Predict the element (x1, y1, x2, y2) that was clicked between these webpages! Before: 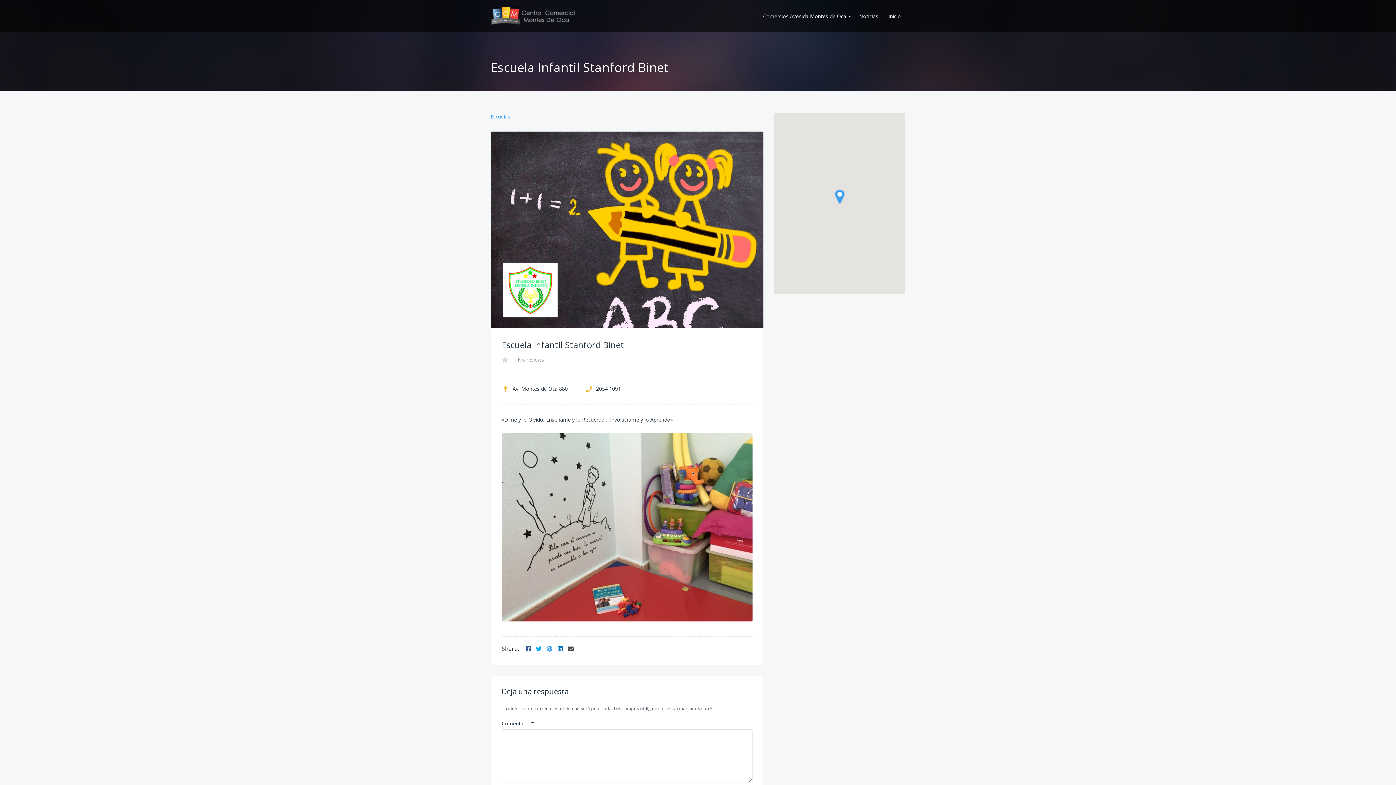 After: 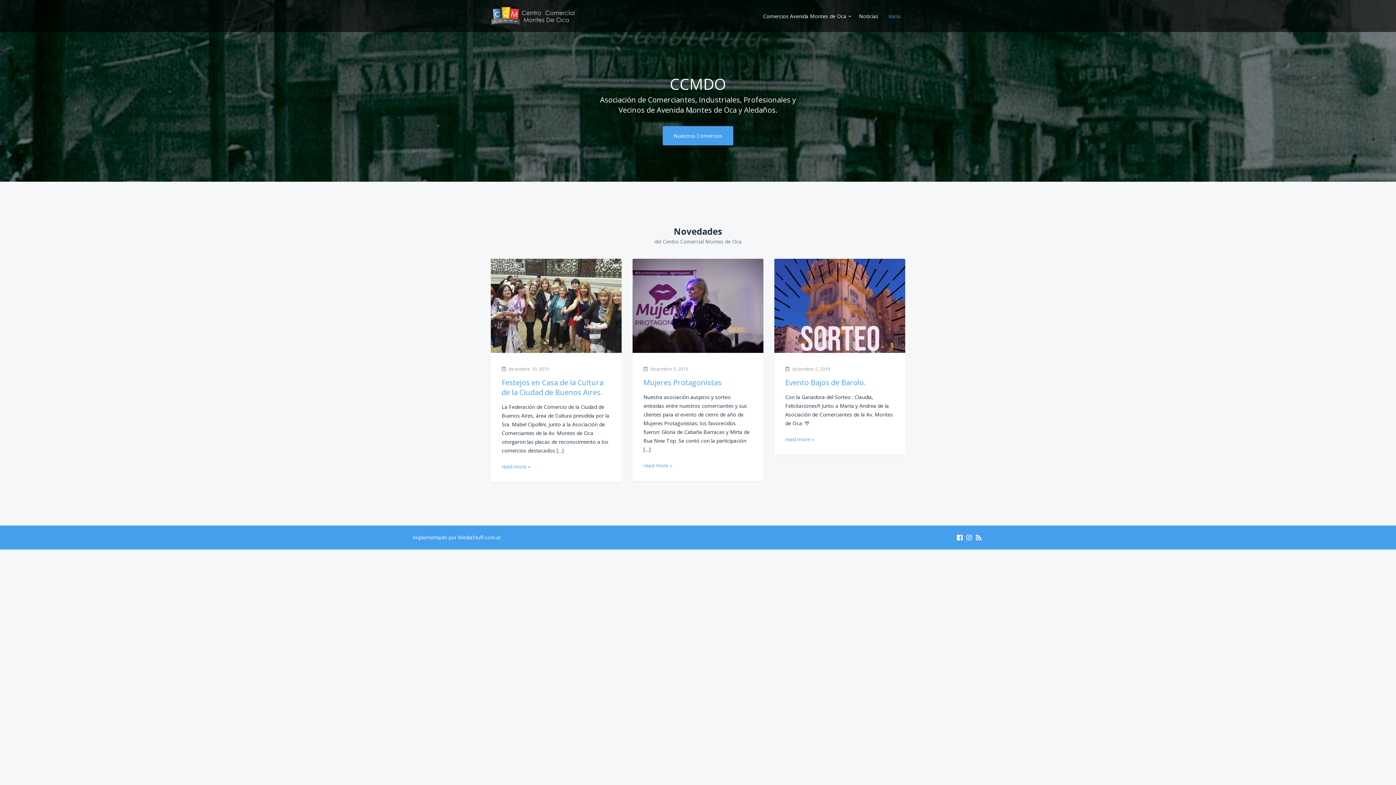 Action: bbox: (888, 8, 901, 23) label: Inicio